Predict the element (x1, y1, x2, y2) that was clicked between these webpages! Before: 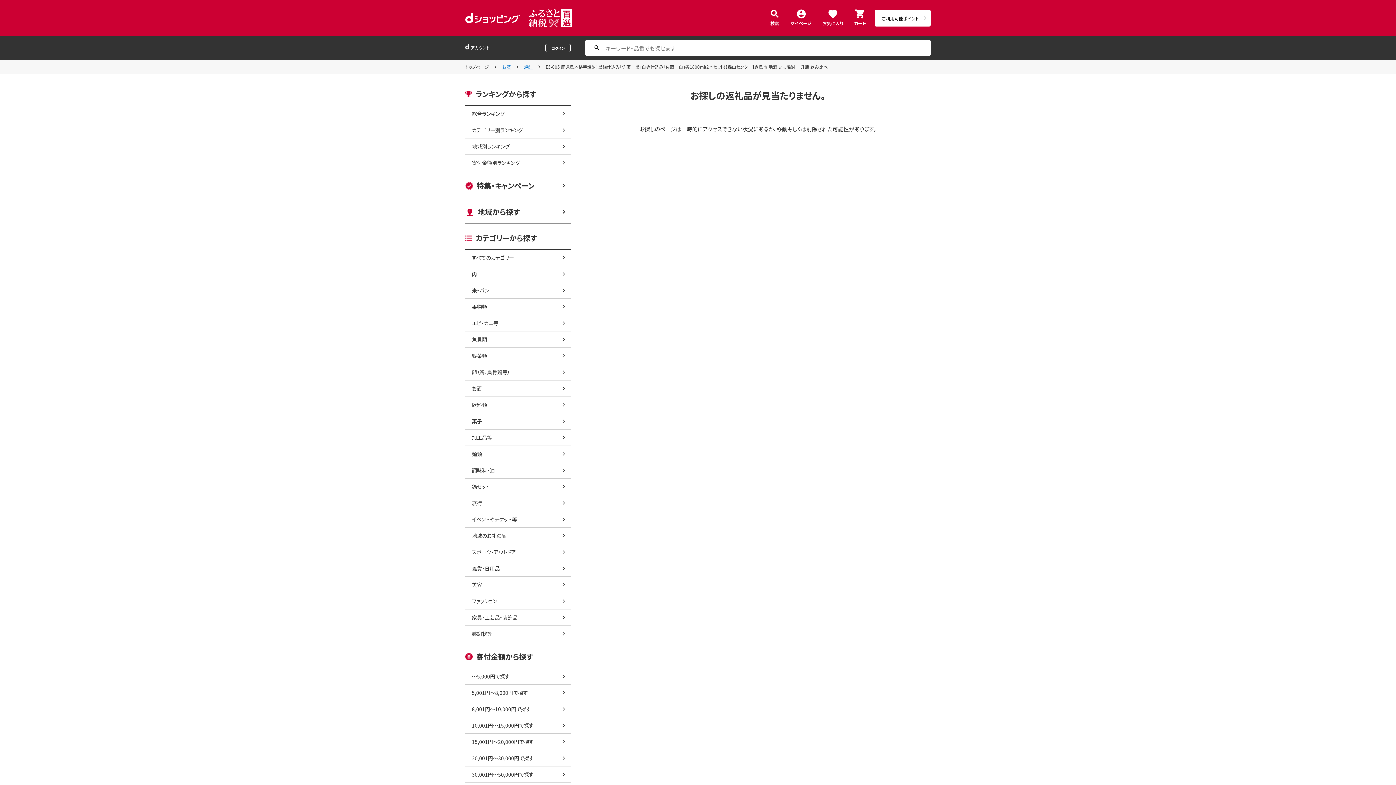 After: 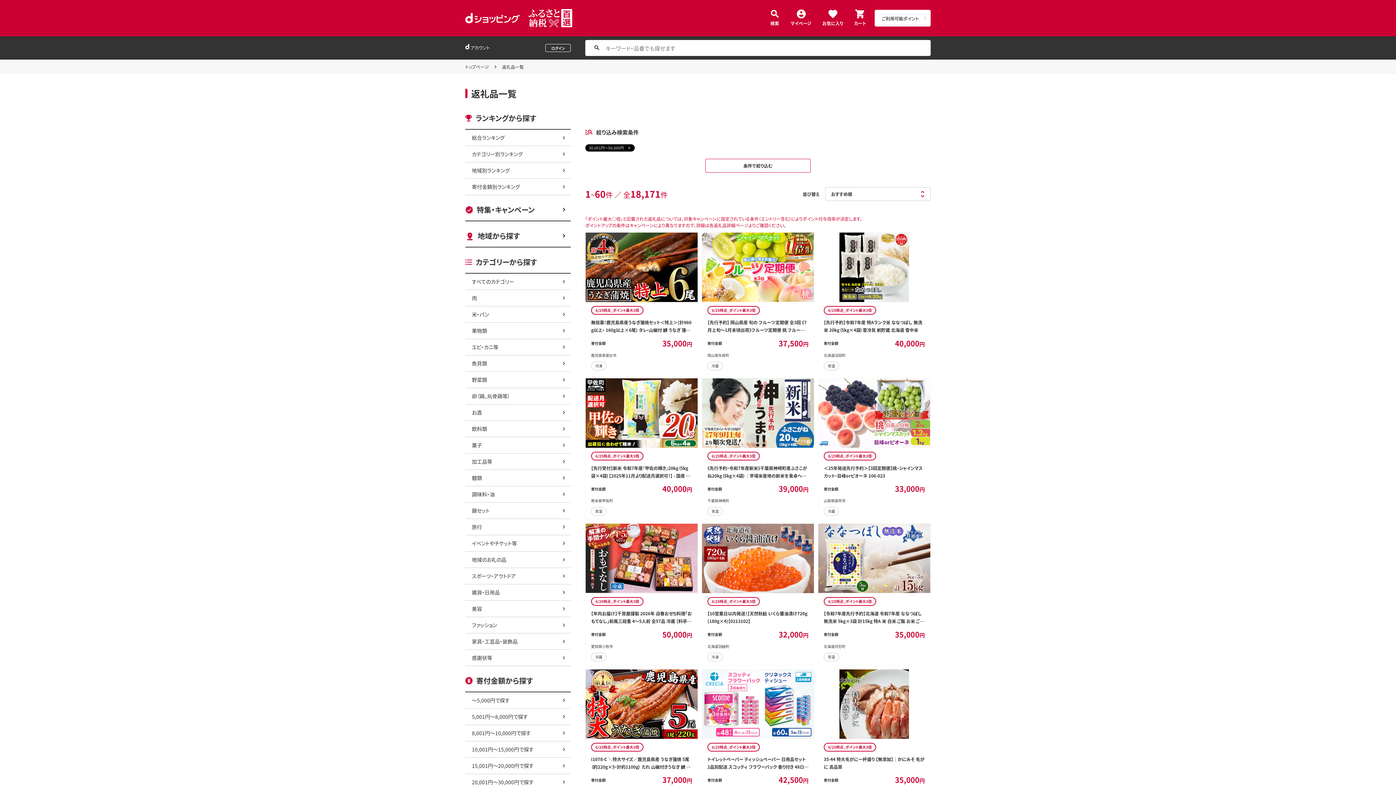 Action: bbox: (465, 766, 570, 782) label: 30,001円～50,000円で探す